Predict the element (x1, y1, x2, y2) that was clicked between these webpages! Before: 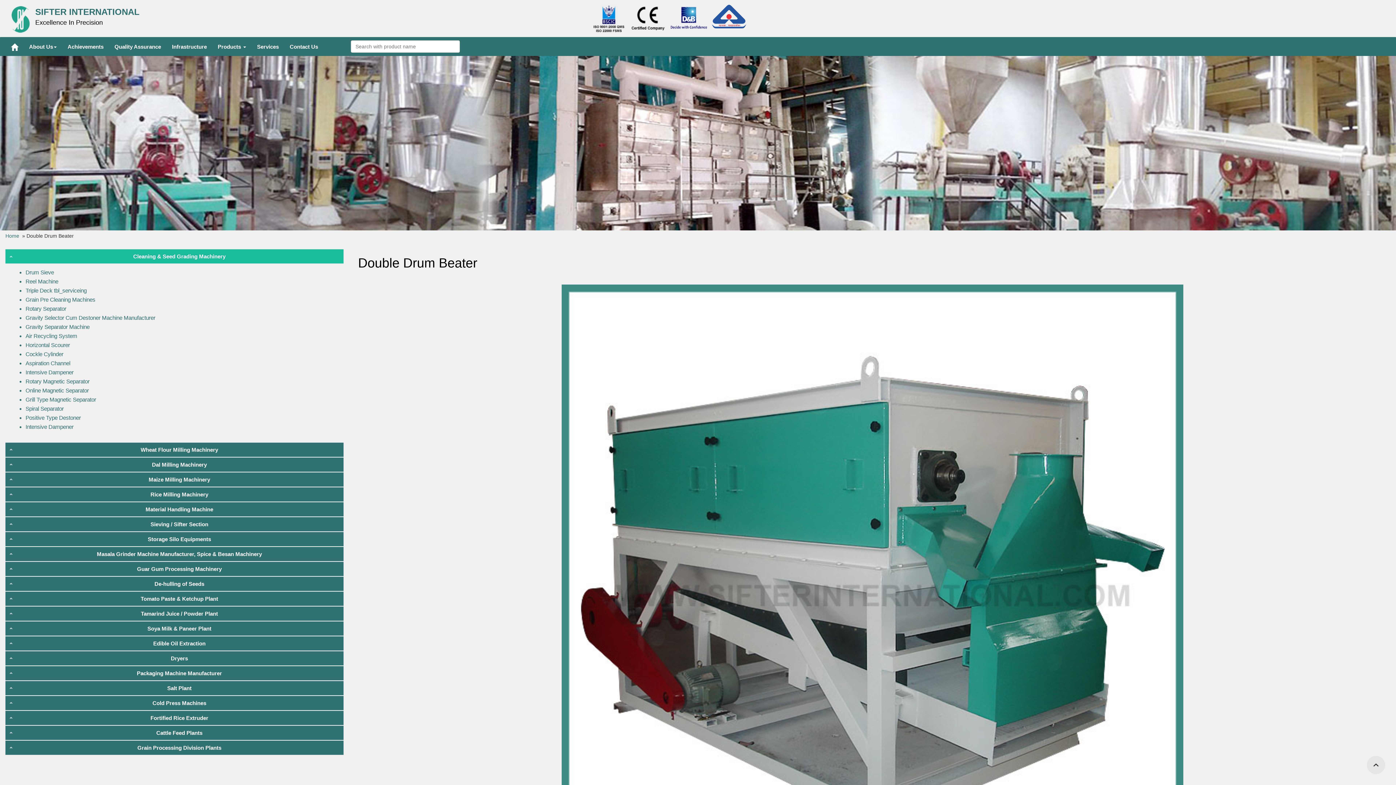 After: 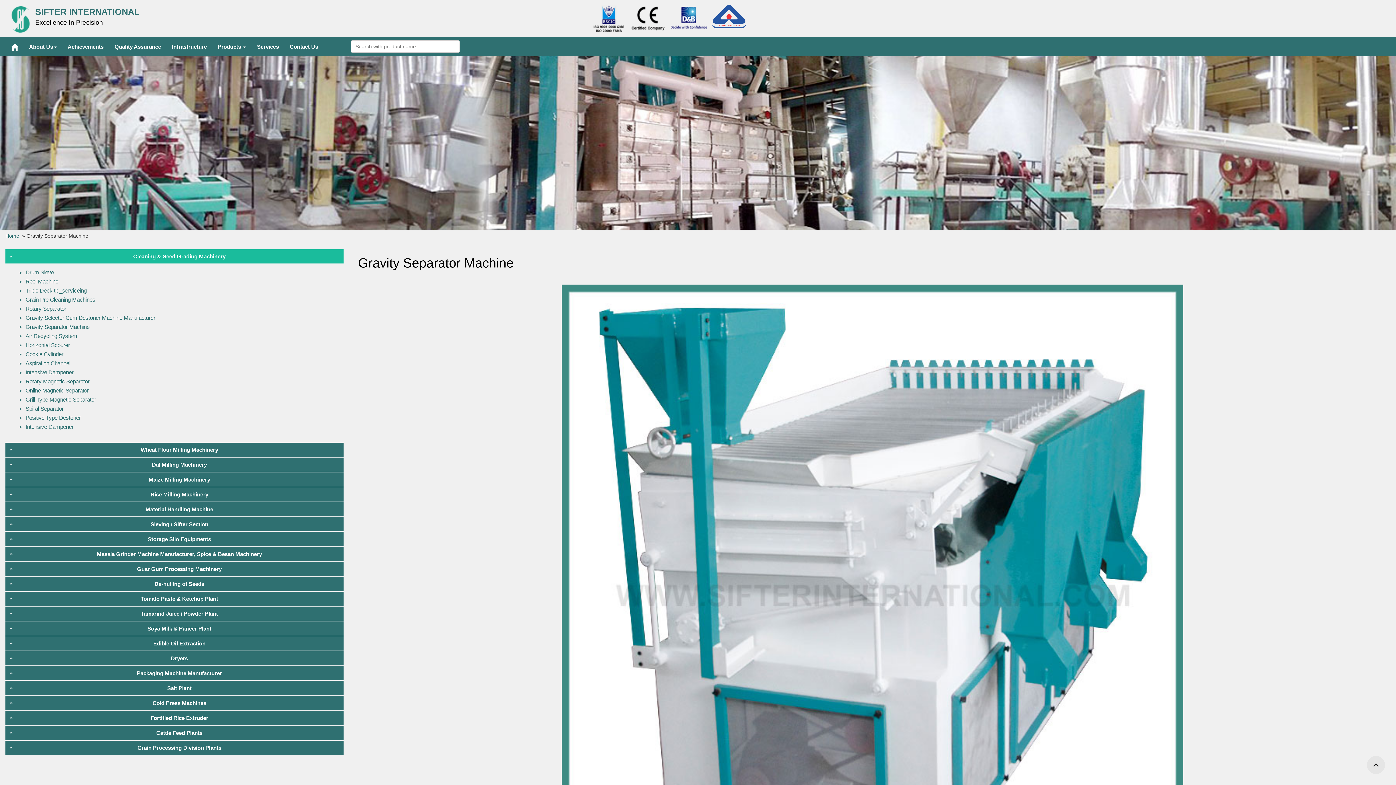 Action: label: Gravity Separator Machine bbox: (25, 323, 155, 332)